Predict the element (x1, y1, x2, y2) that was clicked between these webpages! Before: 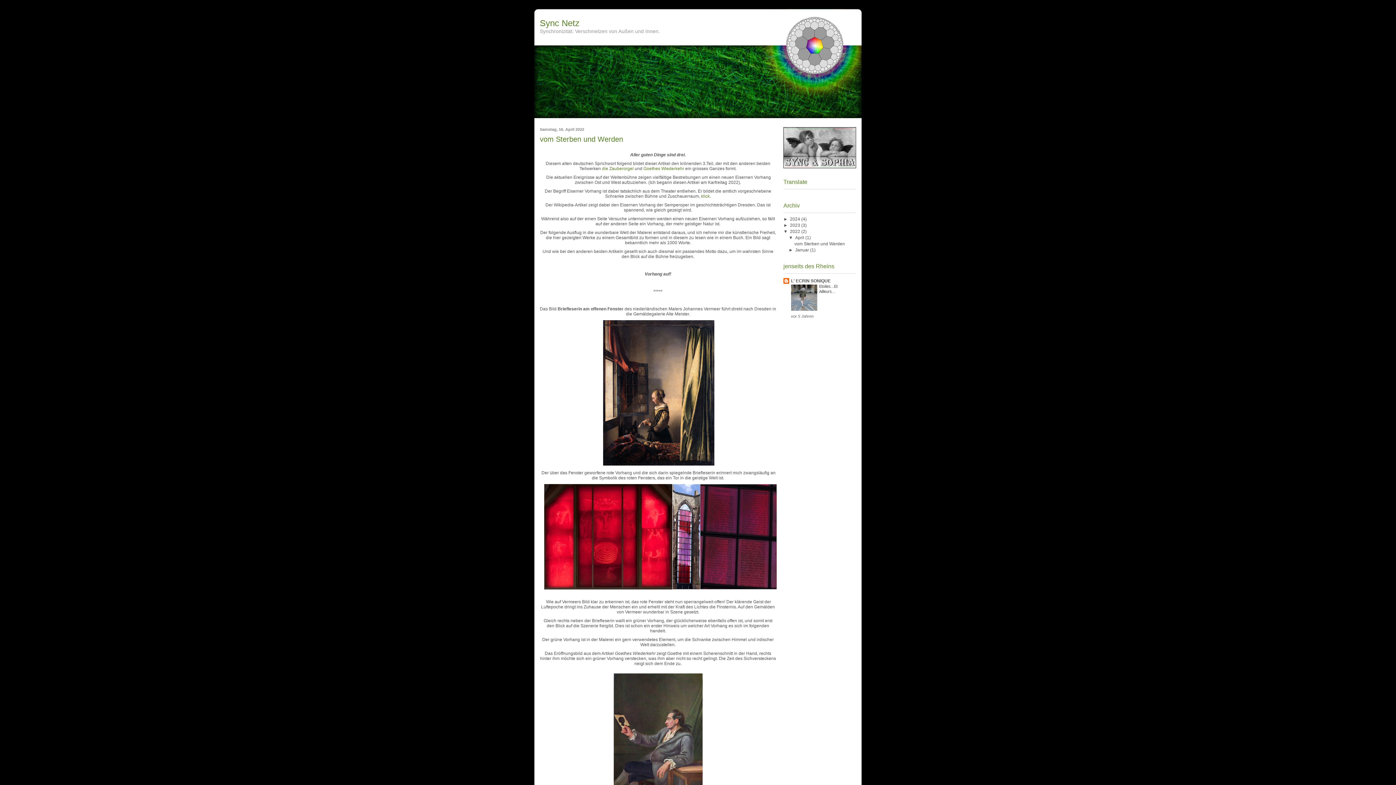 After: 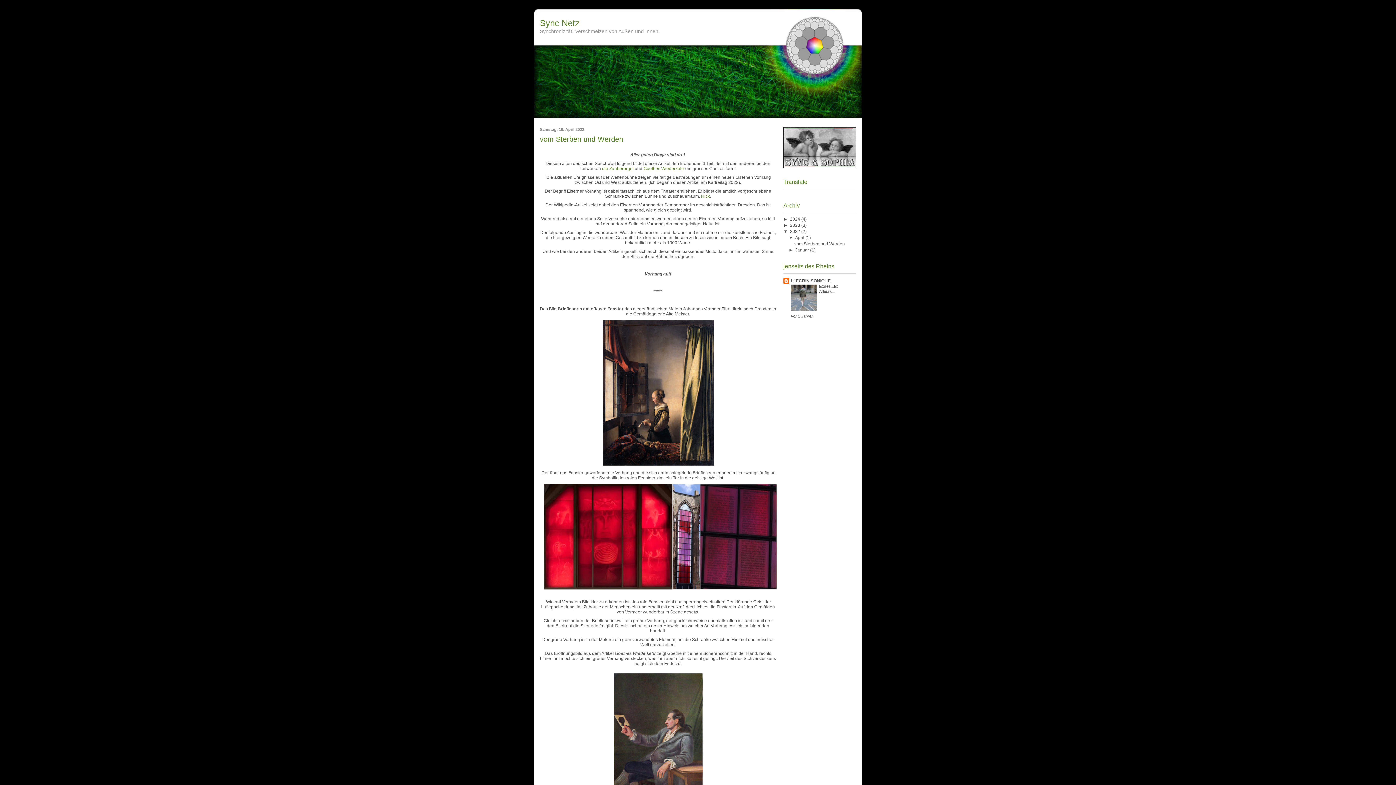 Action: bbox: (643, 166, 684, 171) label: Goethes Wiederkehr